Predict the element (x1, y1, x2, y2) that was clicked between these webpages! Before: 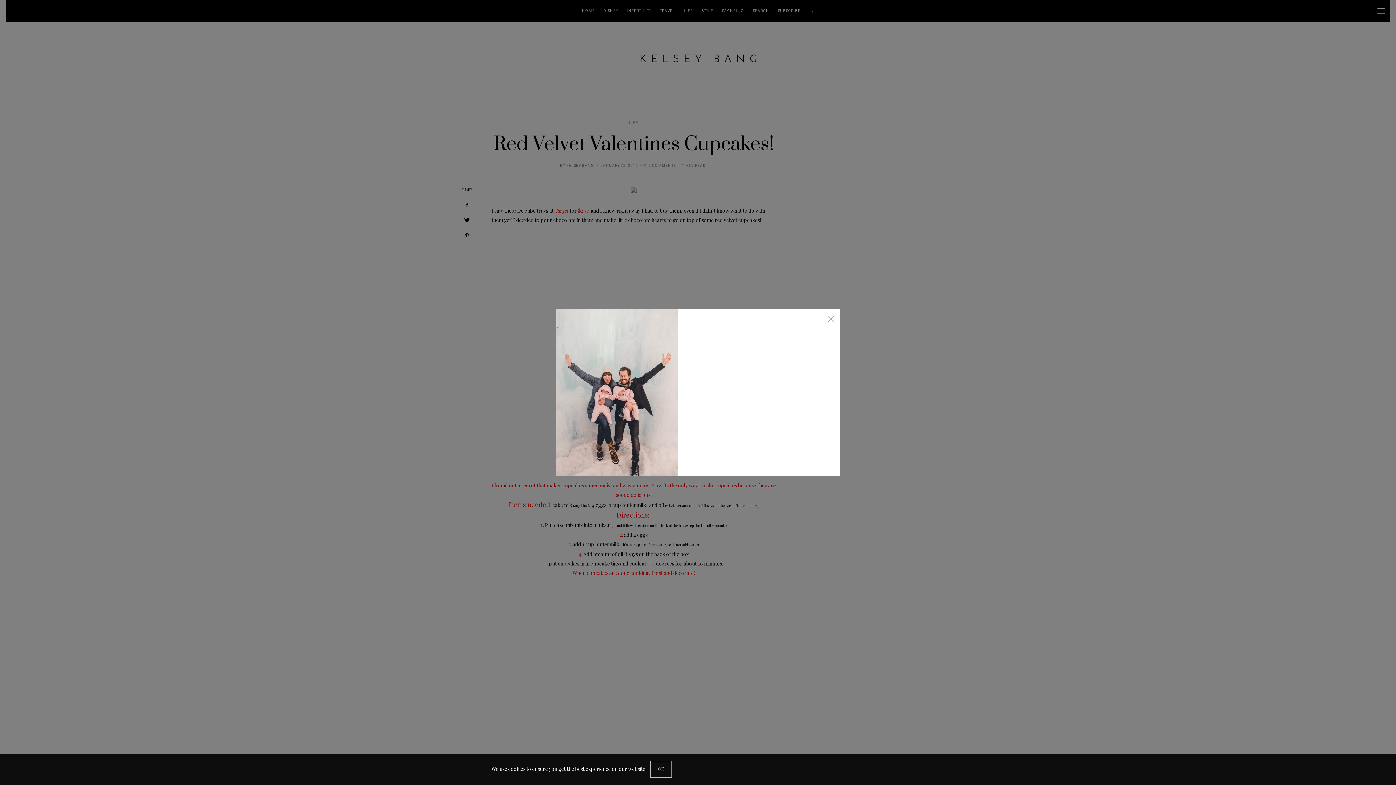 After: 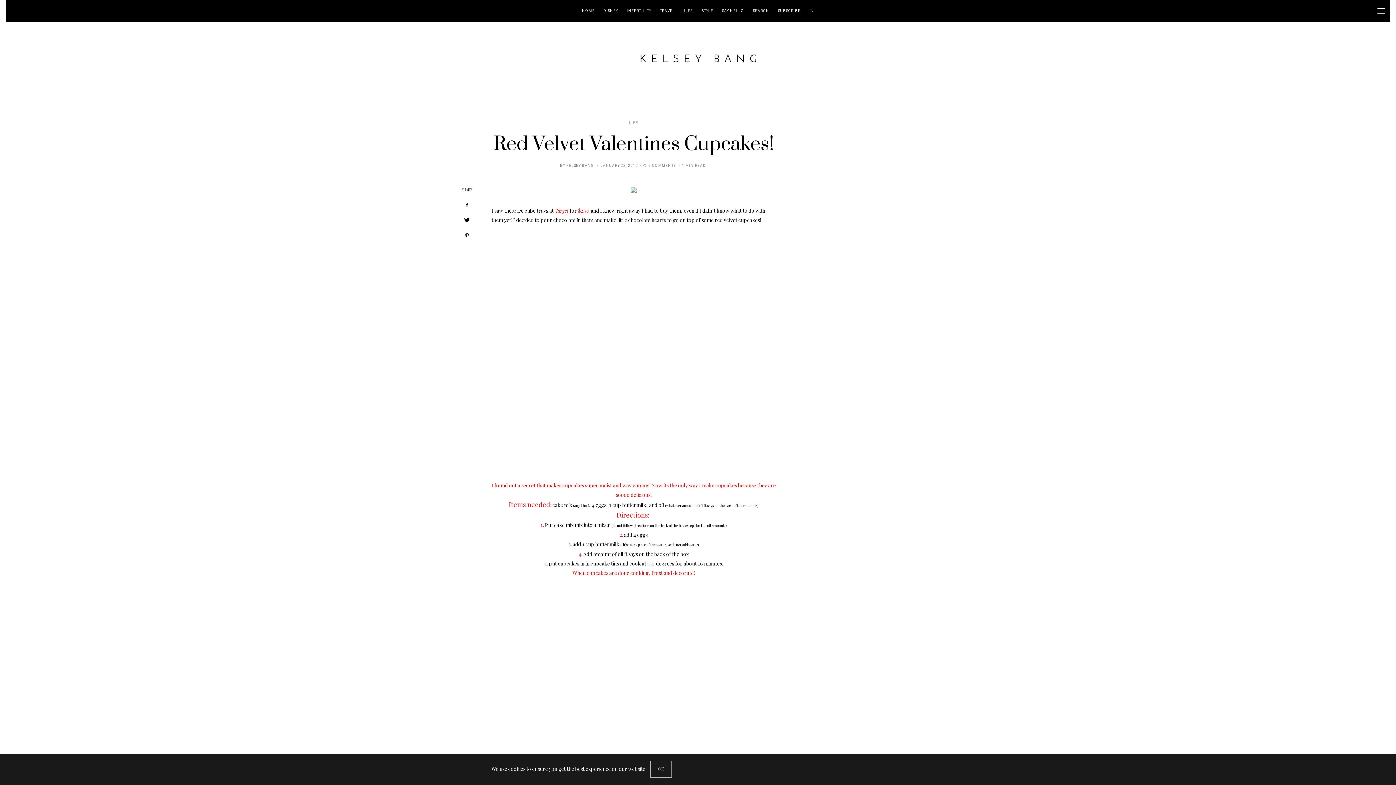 Action: bbox: (821, 309, 840, 327) label: ×